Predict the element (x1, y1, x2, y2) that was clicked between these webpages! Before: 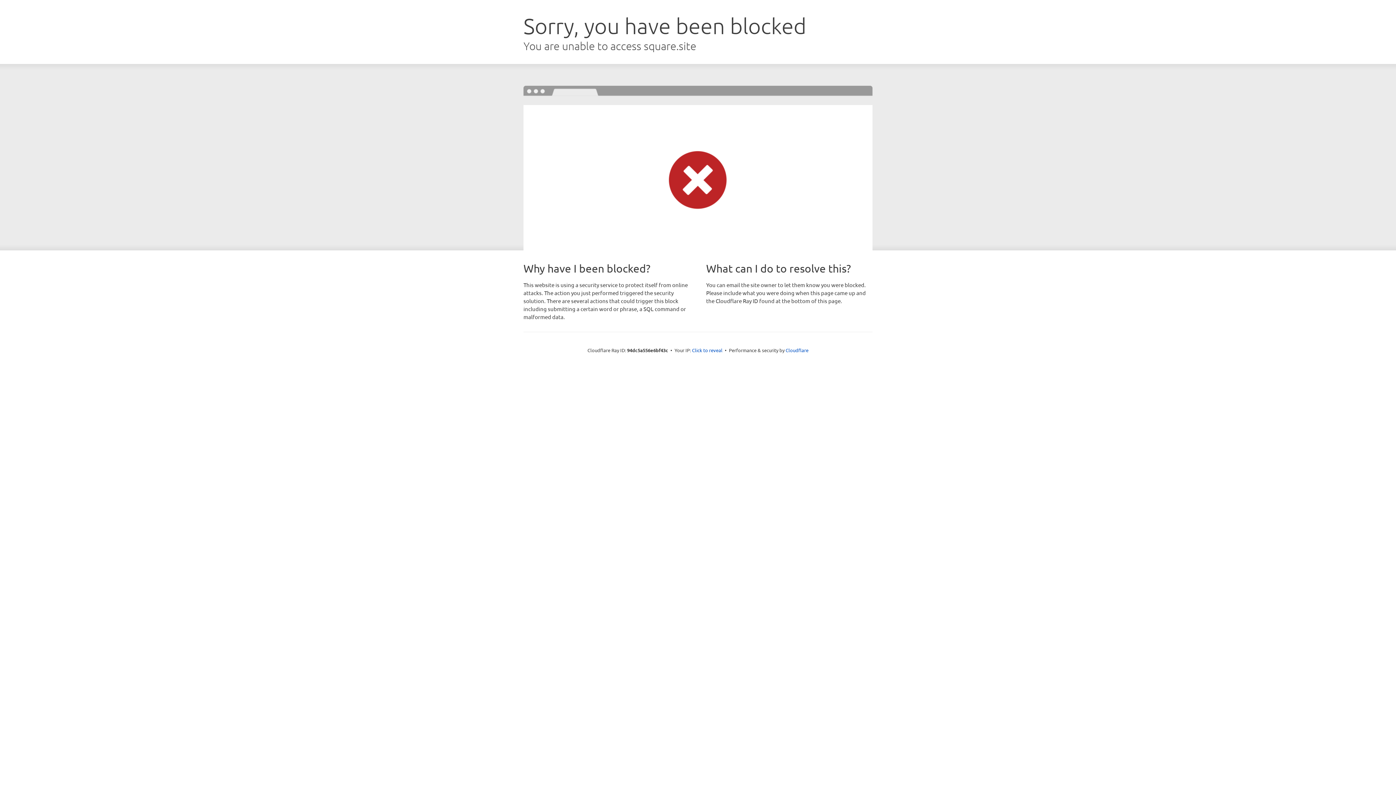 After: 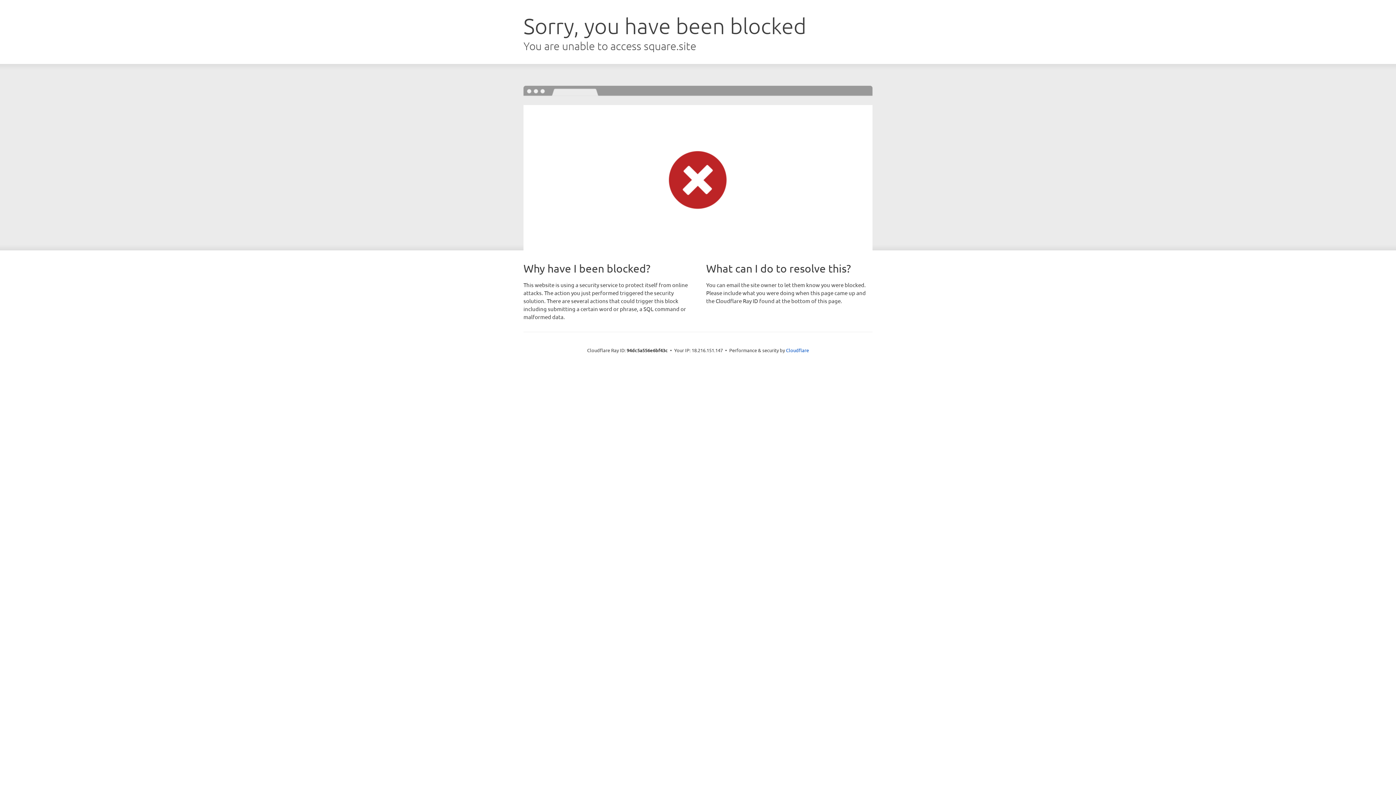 Action: label: Click to reveal bbox: (692, 346, 722, 353)